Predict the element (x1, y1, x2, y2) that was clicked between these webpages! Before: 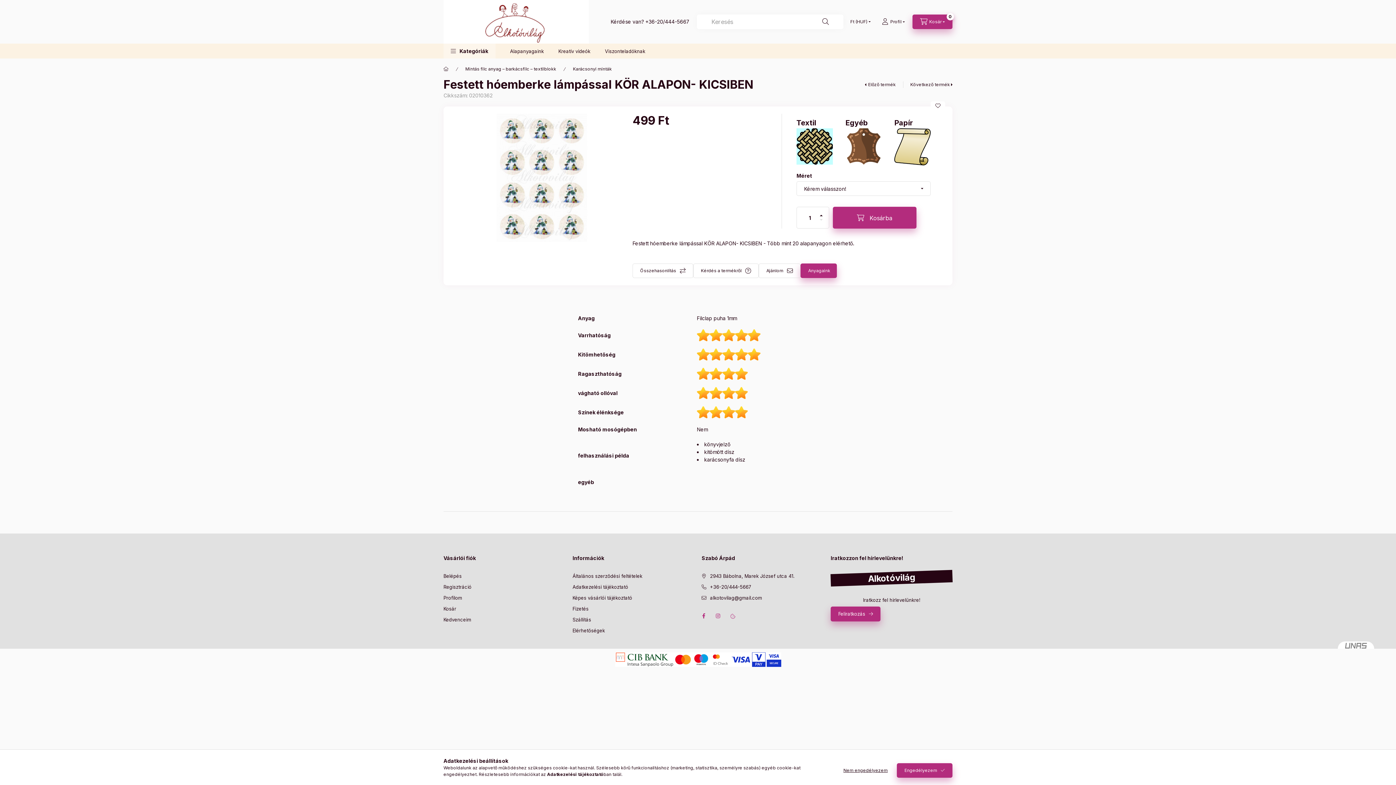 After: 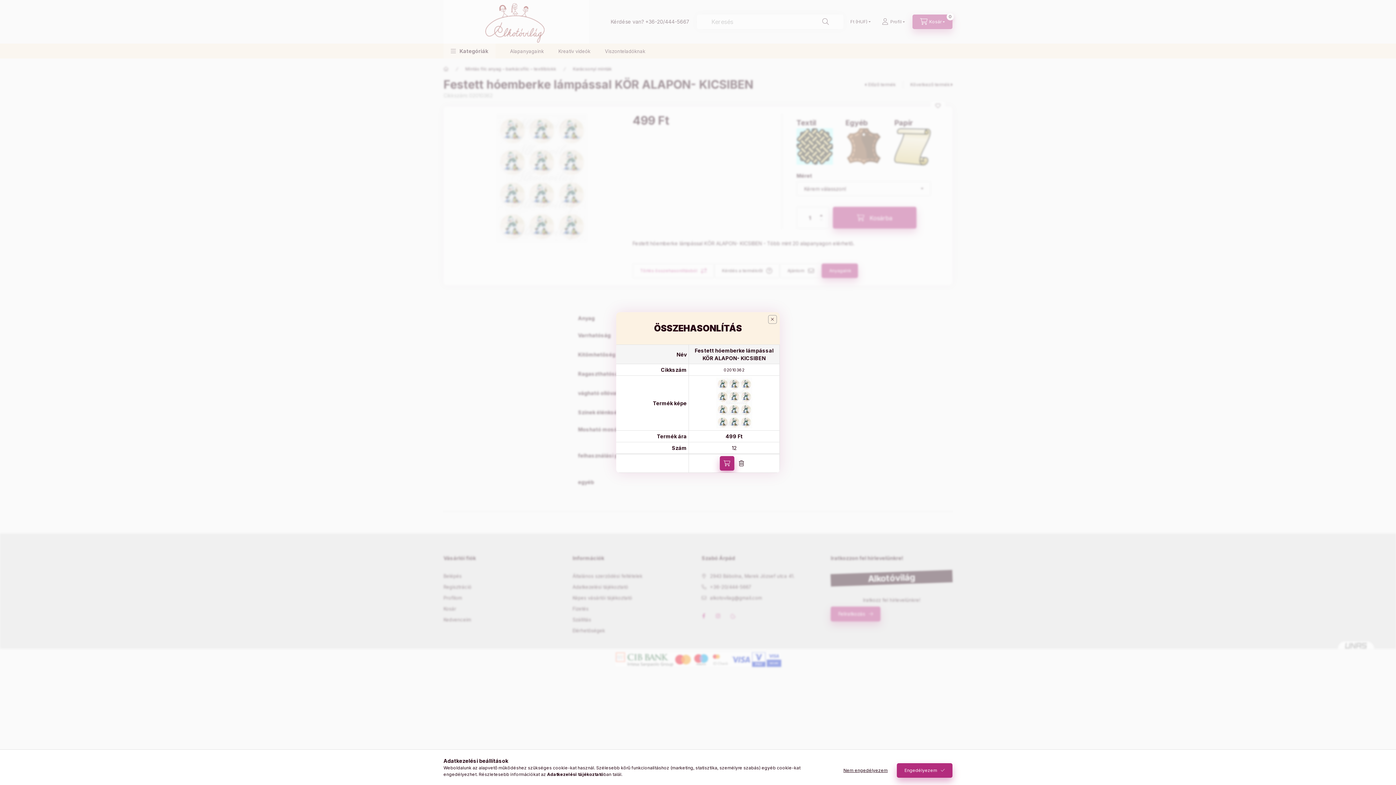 Action: label: Összehasonlítás bbox: (632, 263, 693, 278)